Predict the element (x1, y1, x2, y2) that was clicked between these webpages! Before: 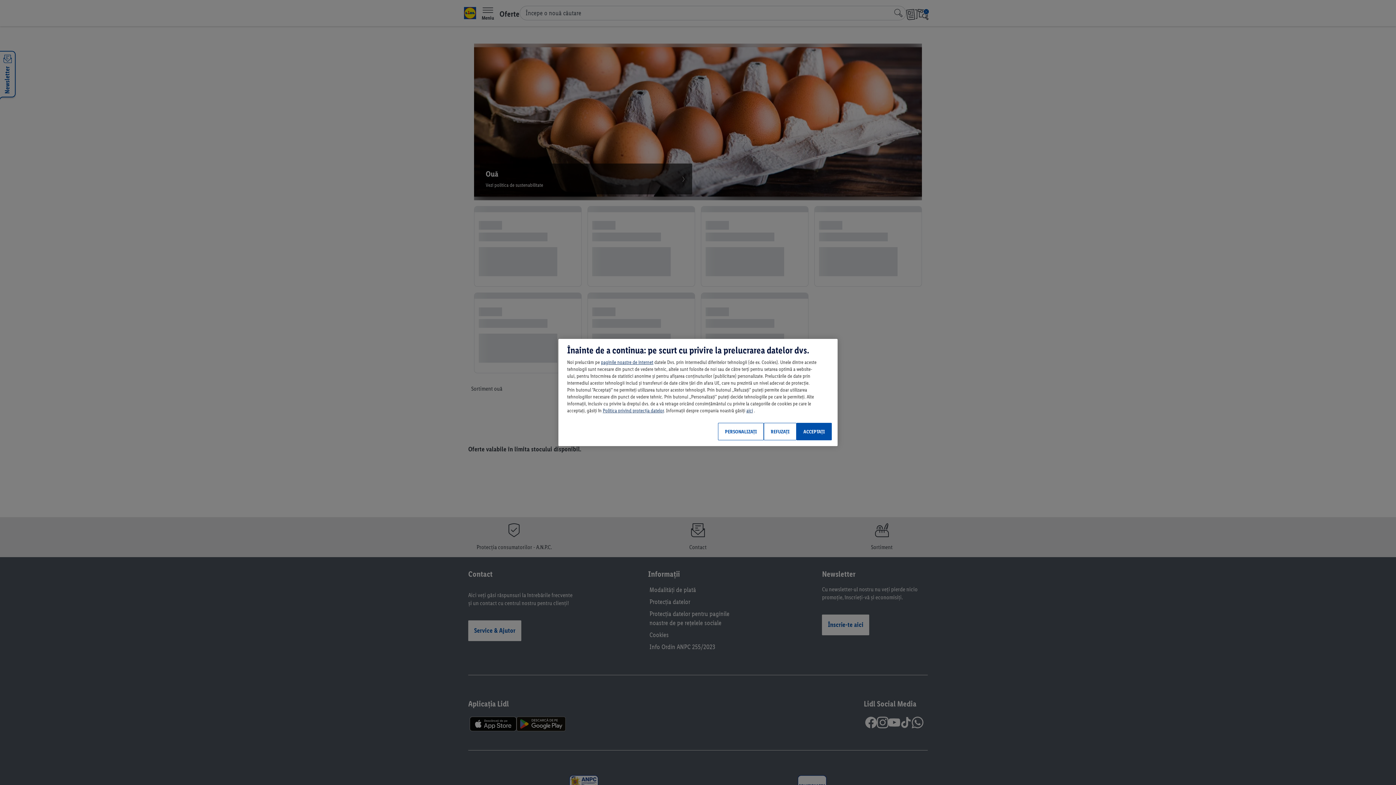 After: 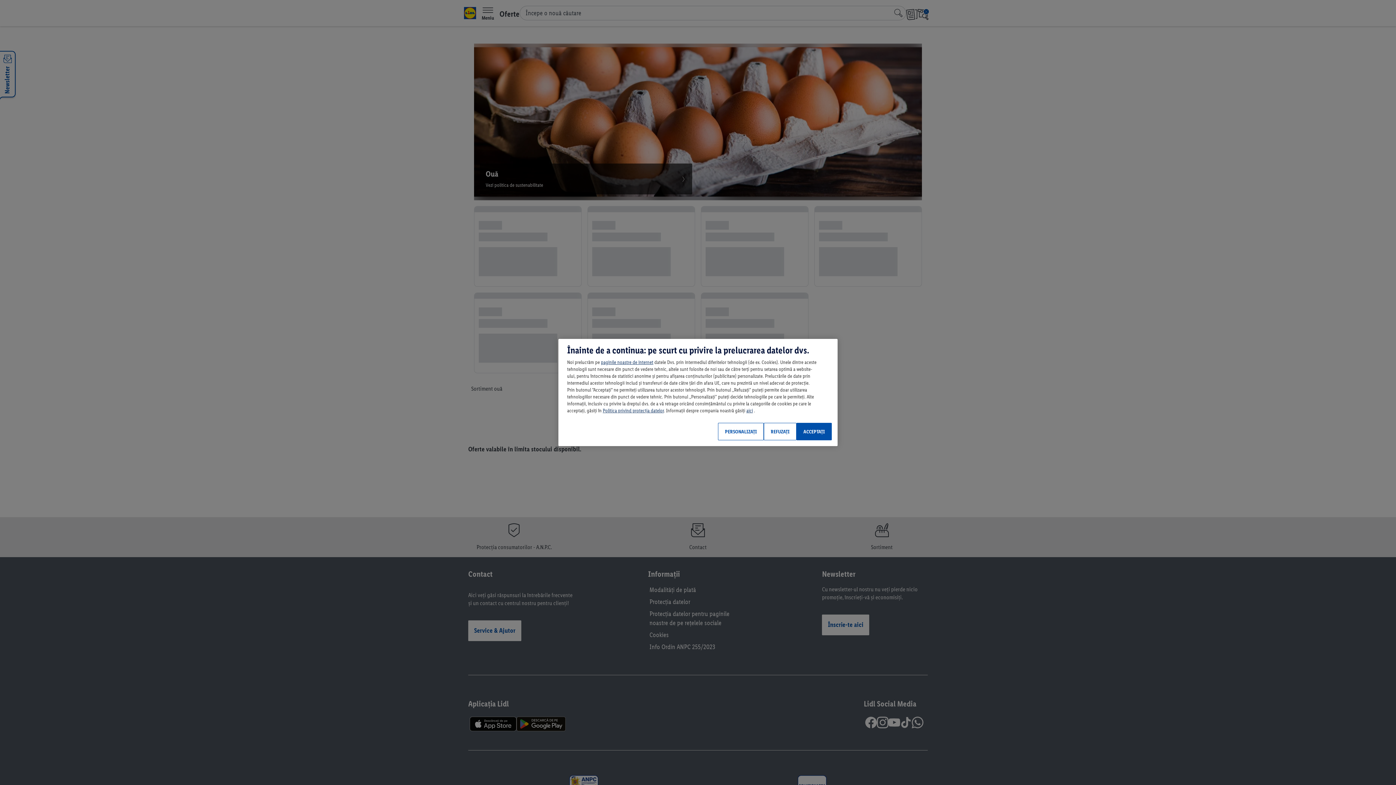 Action: bbox: (601, 359, 653, 365) label: paginile noastre de internet